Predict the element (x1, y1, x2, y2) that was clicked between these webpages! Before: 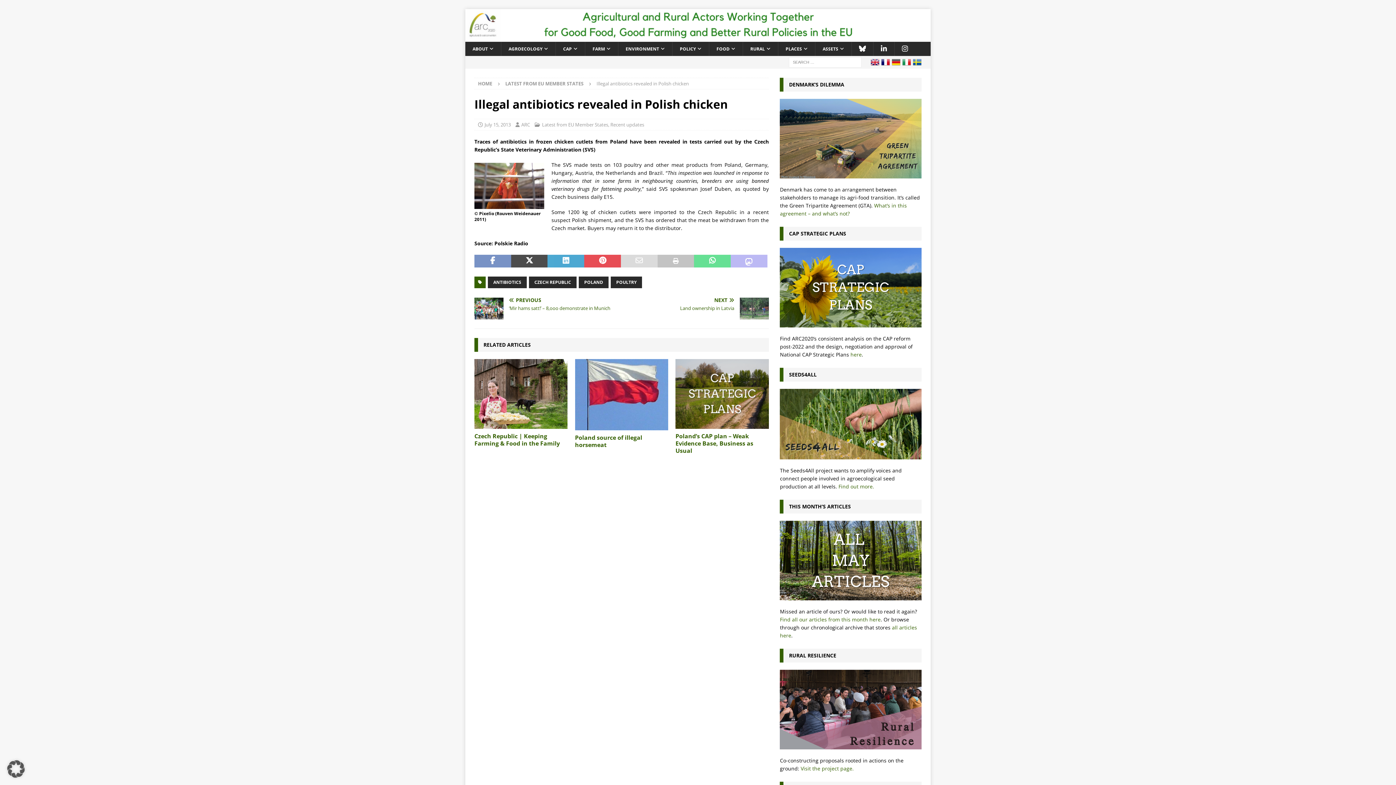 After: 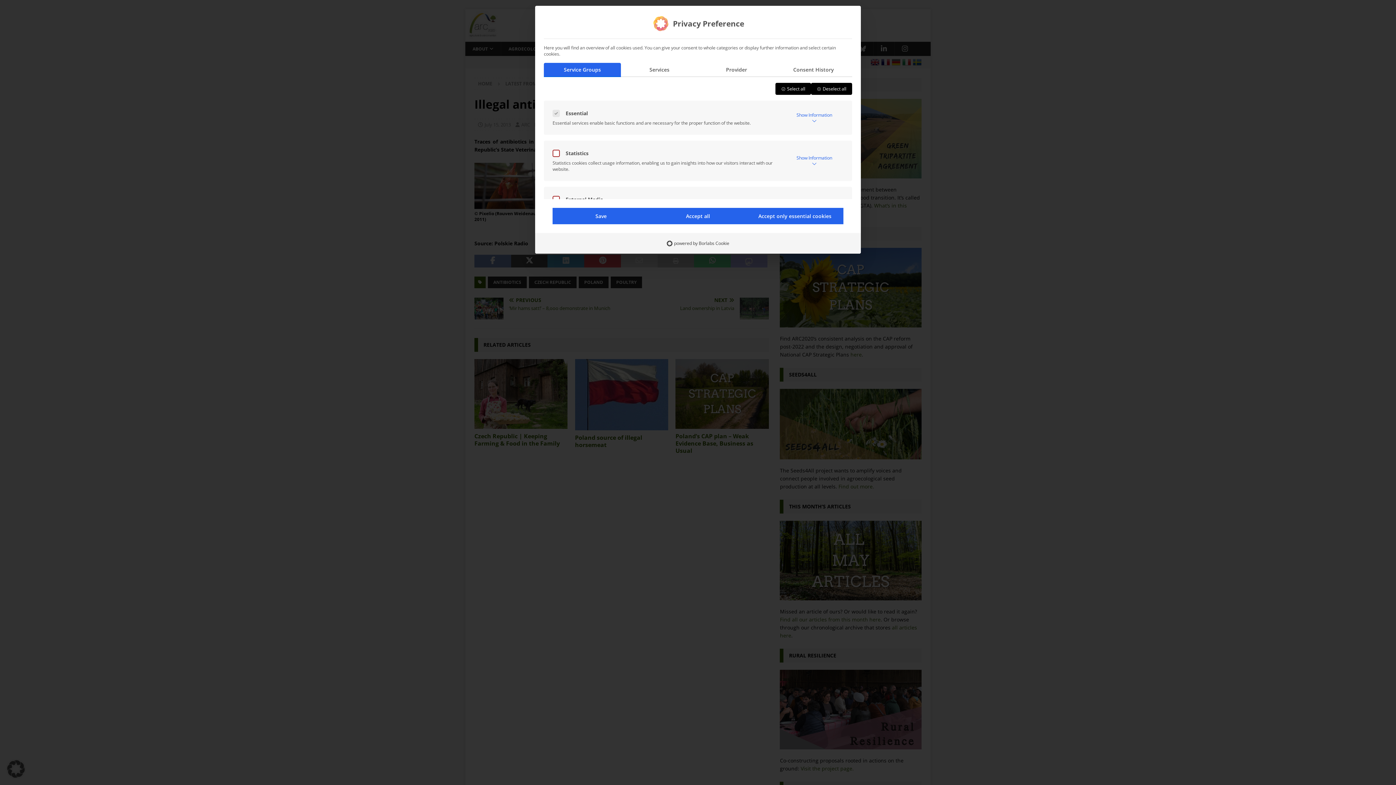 Action: bbox: (0, 753, 32, 785) label: Open Privacy Preferences Dialog